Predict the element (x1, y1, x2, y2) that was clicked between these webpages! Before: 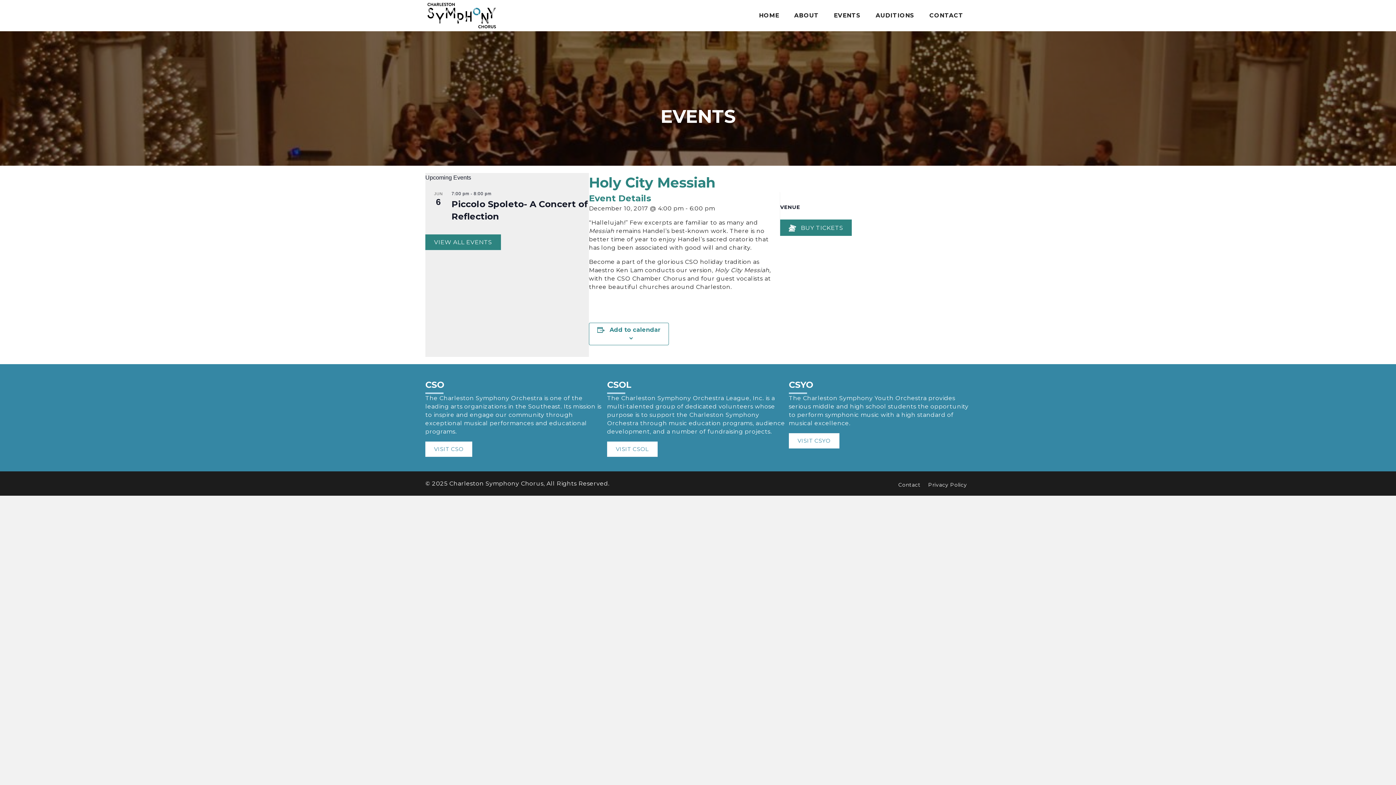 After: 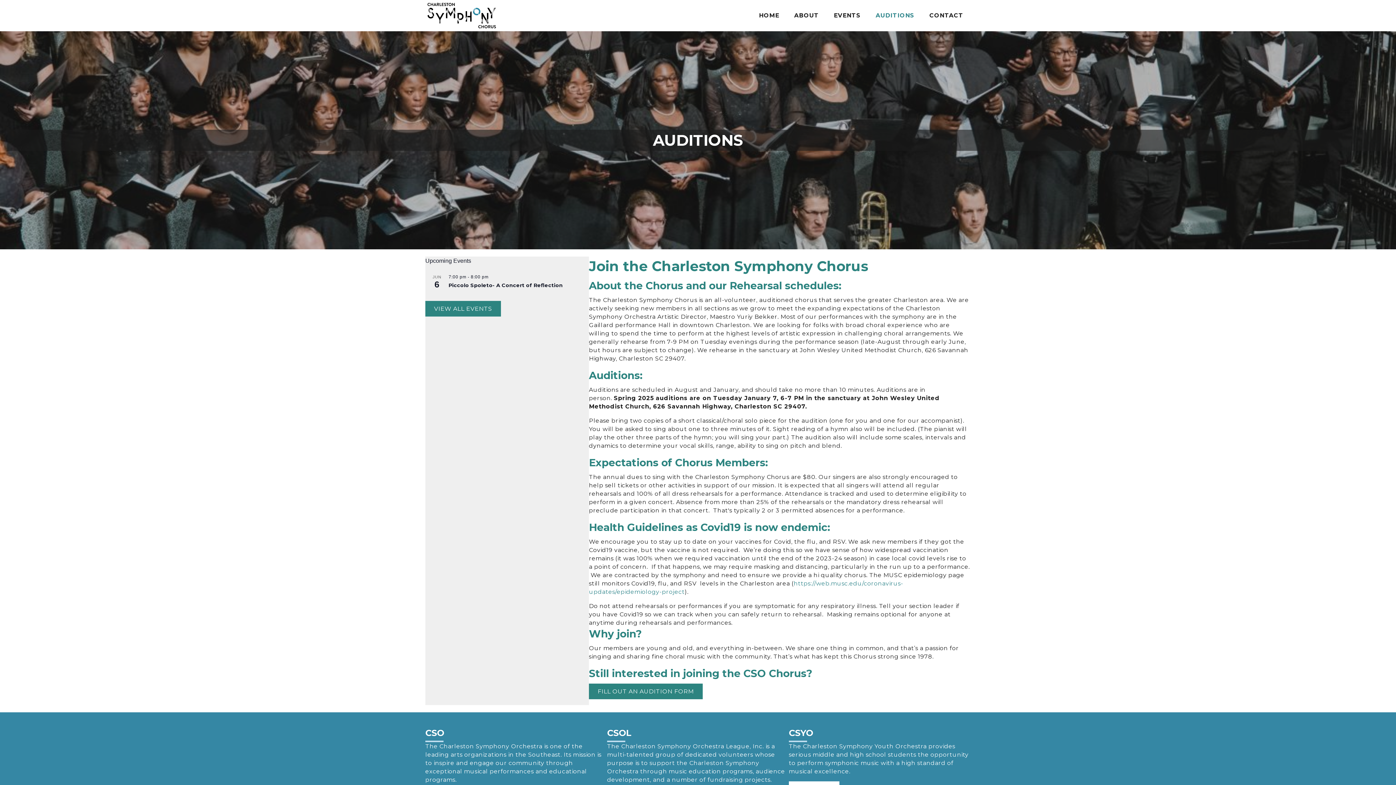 Action: label: AUDITIONS bbox: (868, 6, 922, 25)